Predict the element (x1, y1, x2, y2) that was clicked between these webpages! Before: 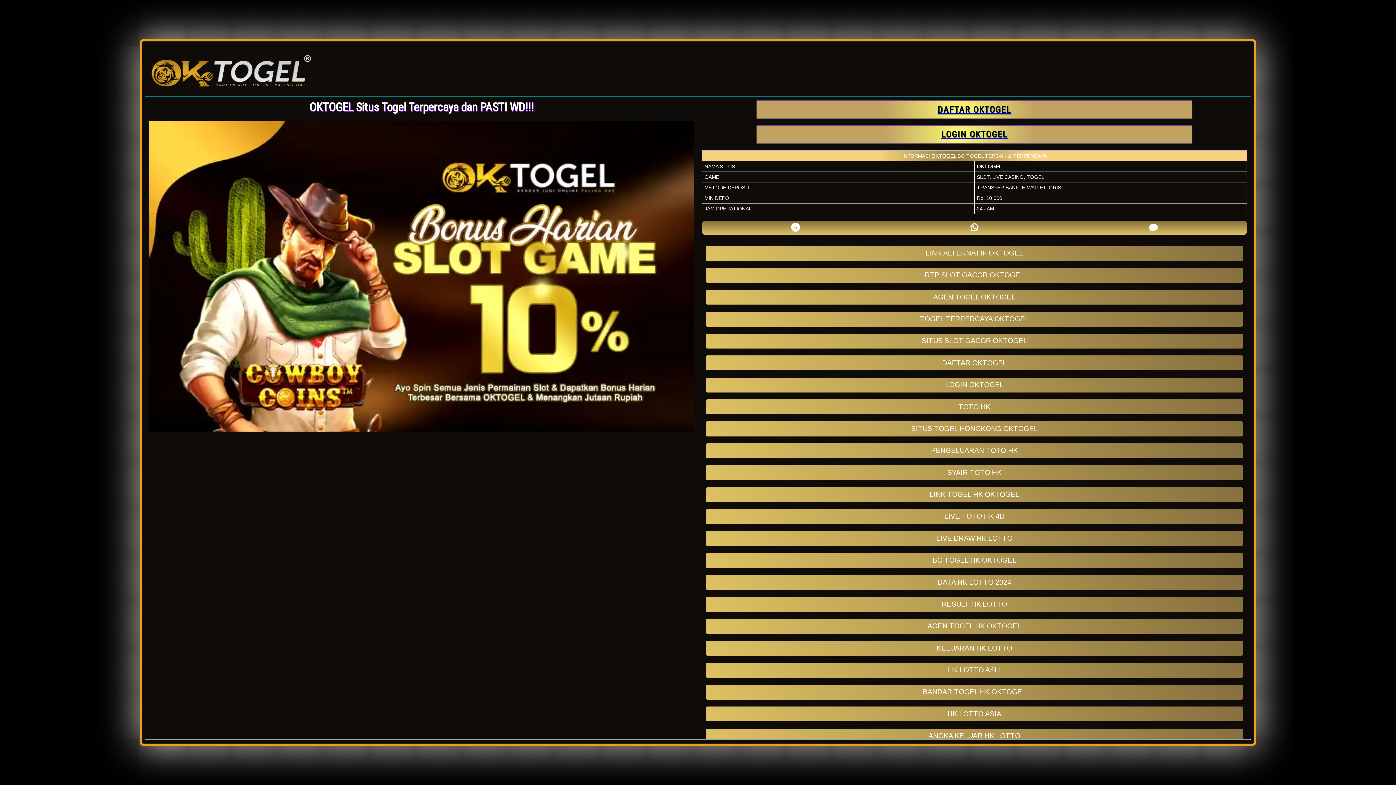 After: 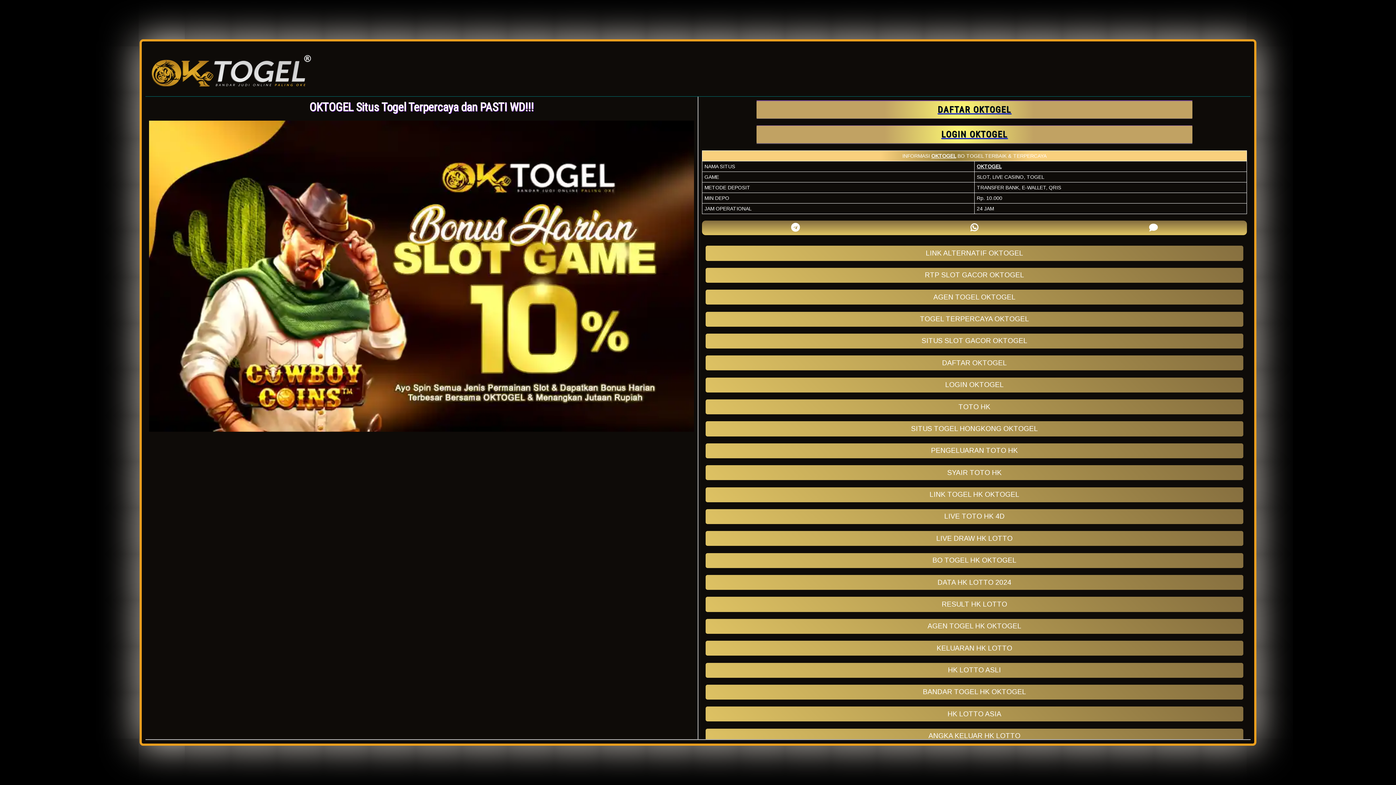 Action: bbox: (705, 465, 1243, 480) label: SYAIR TOTO HK